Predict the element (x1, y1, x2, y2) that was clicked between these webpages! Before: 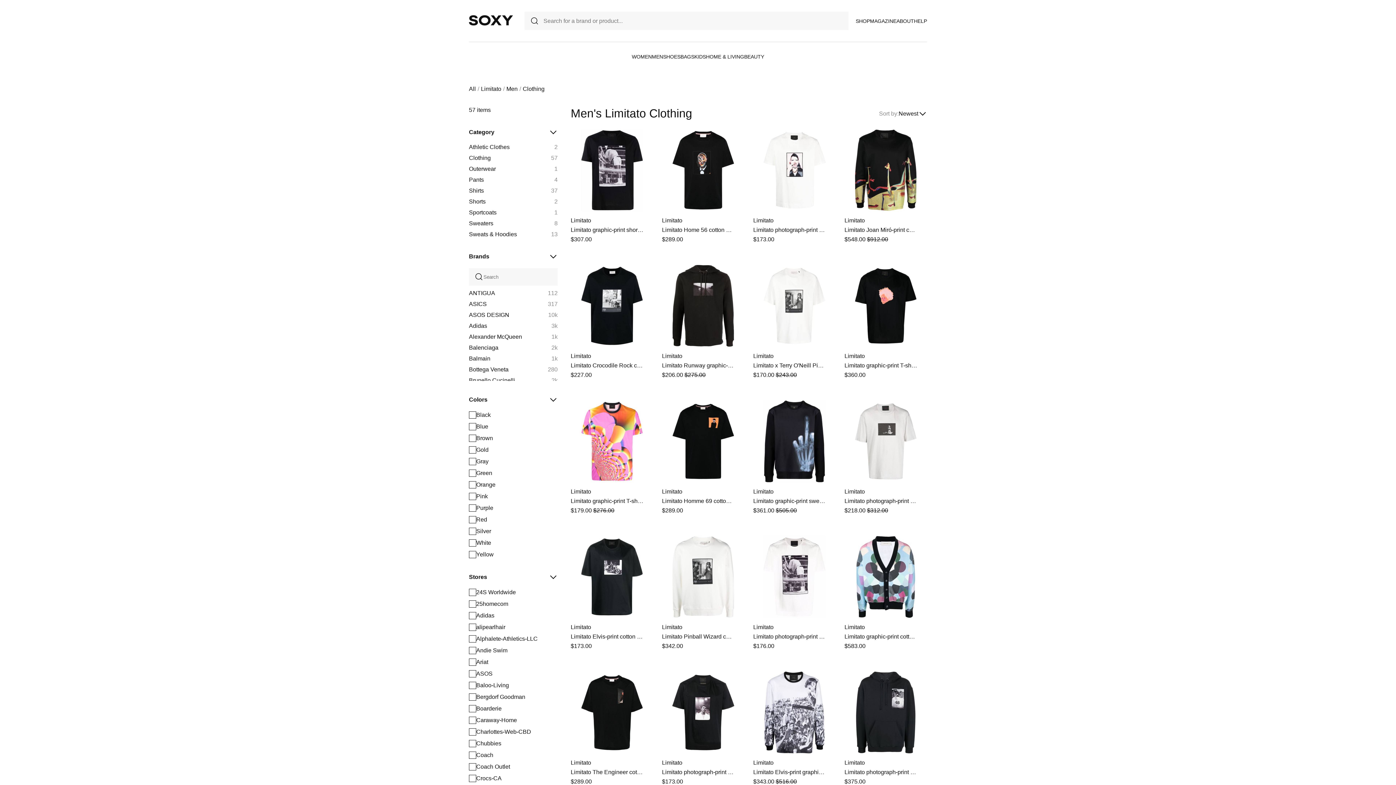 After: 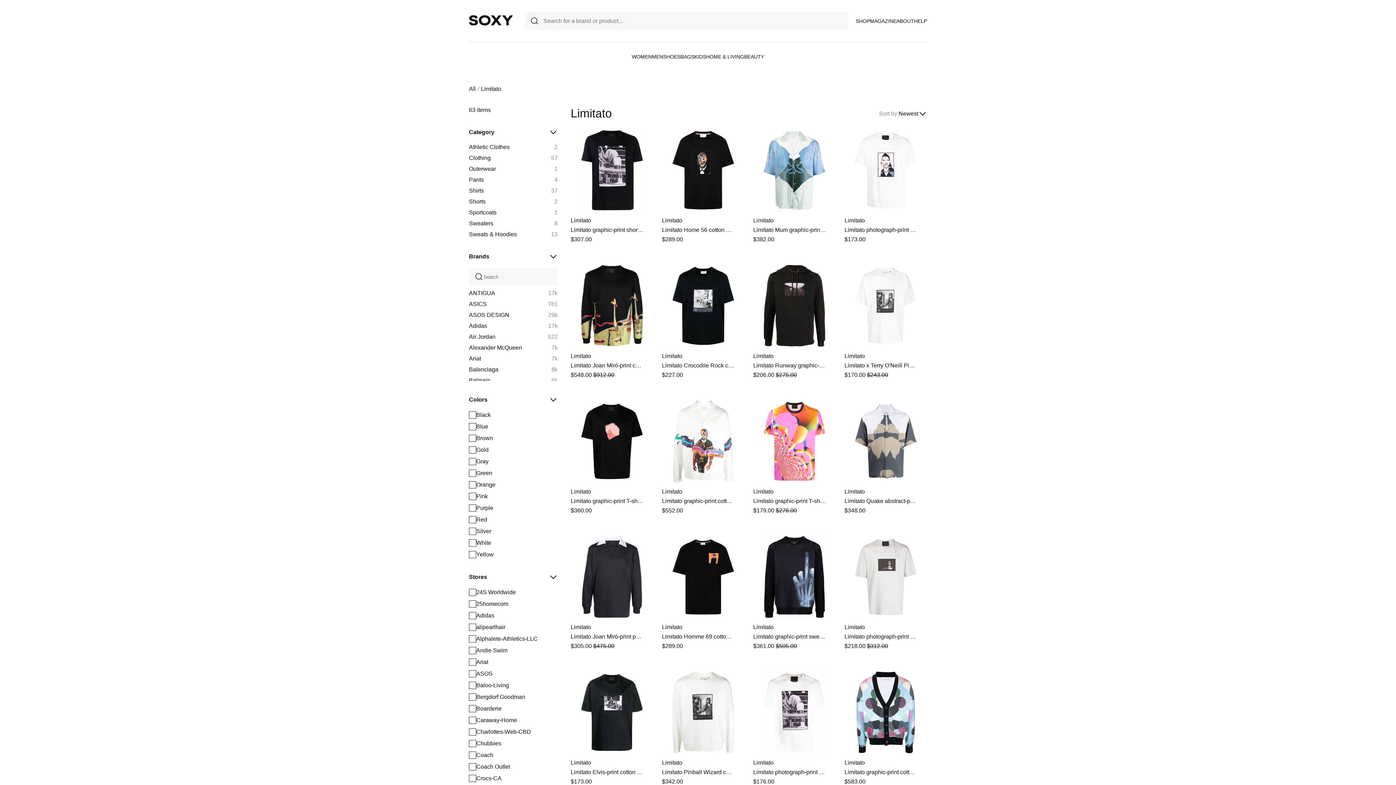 Action: label: Limitato bbox: (570, 217, 591, 223)